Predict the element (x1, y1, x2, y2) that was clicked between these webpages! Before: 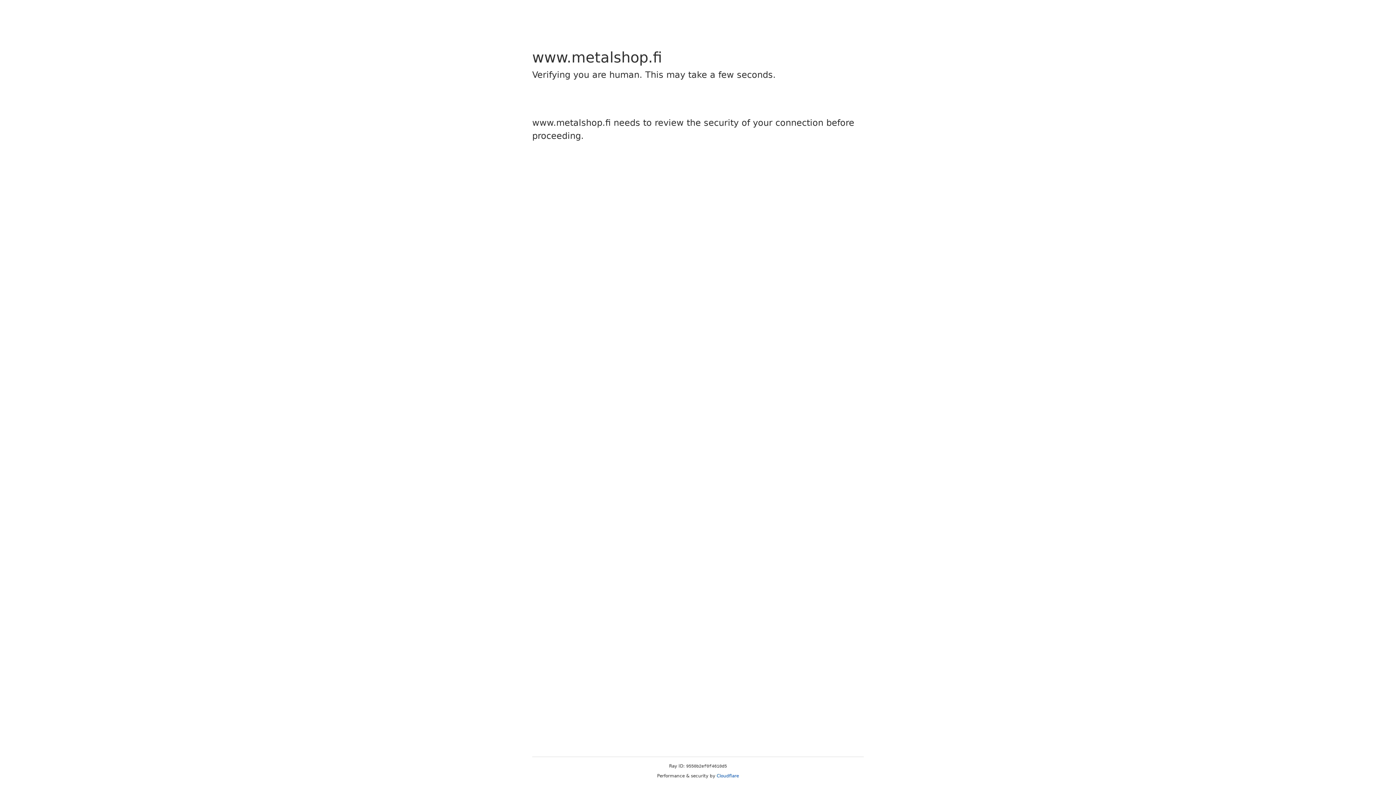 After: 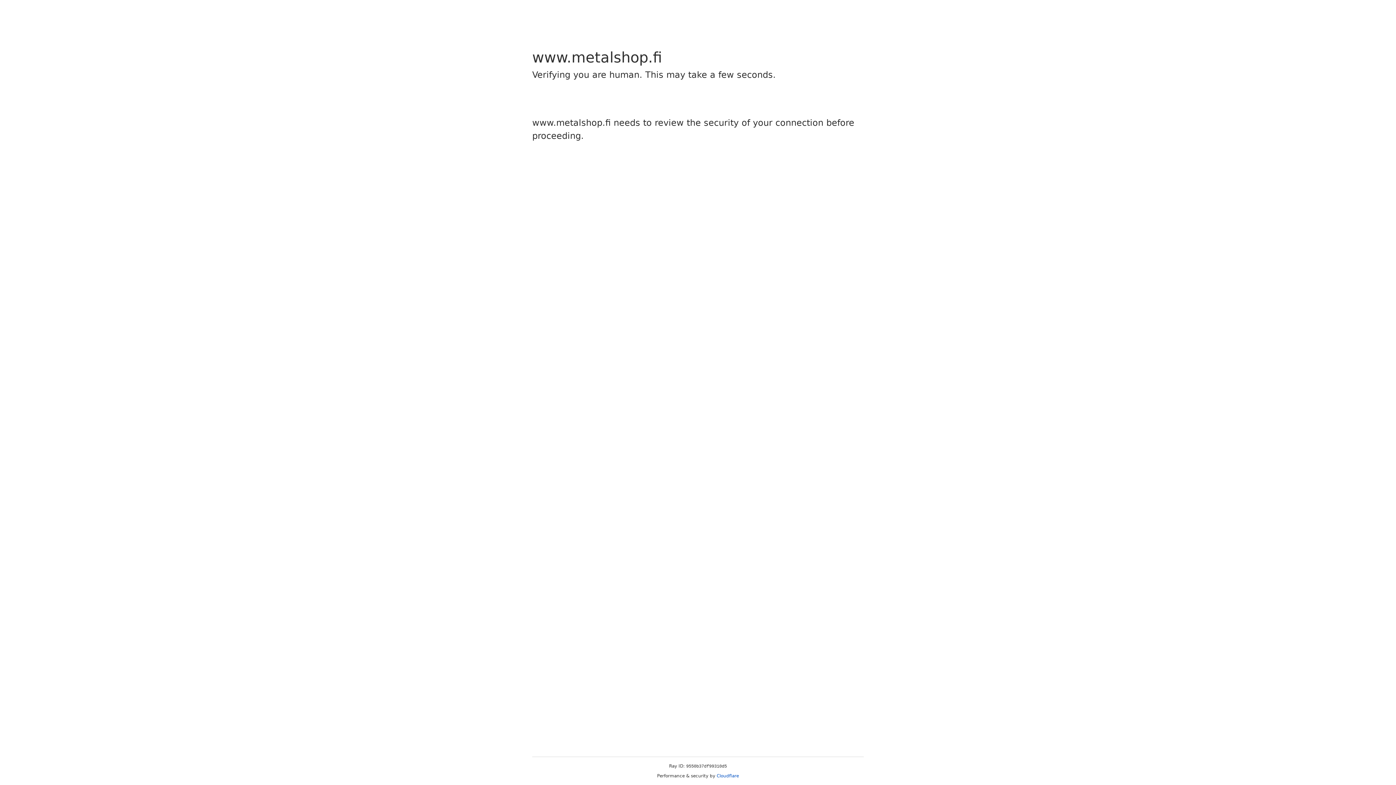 Action: label: Cloudflare bbox: (716, 773, 739, 778)